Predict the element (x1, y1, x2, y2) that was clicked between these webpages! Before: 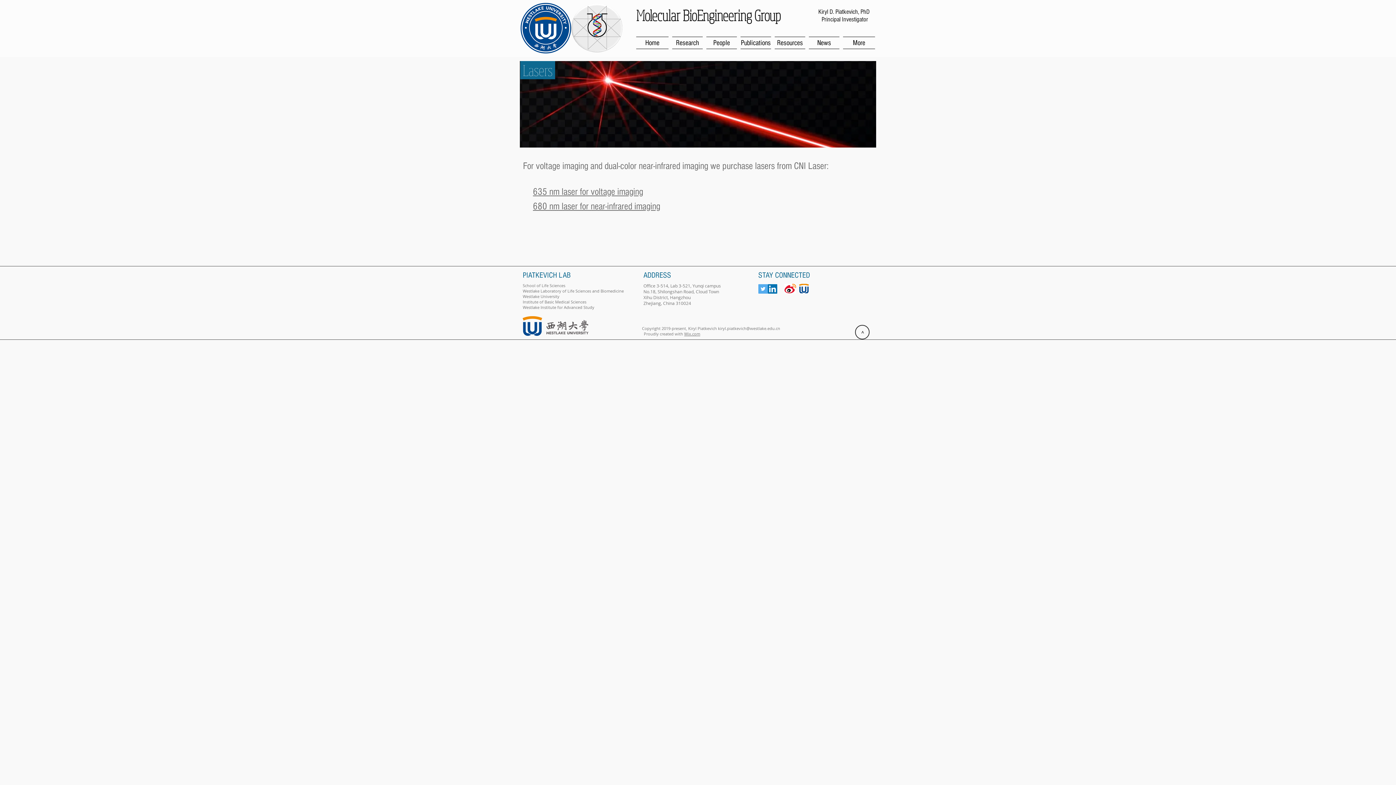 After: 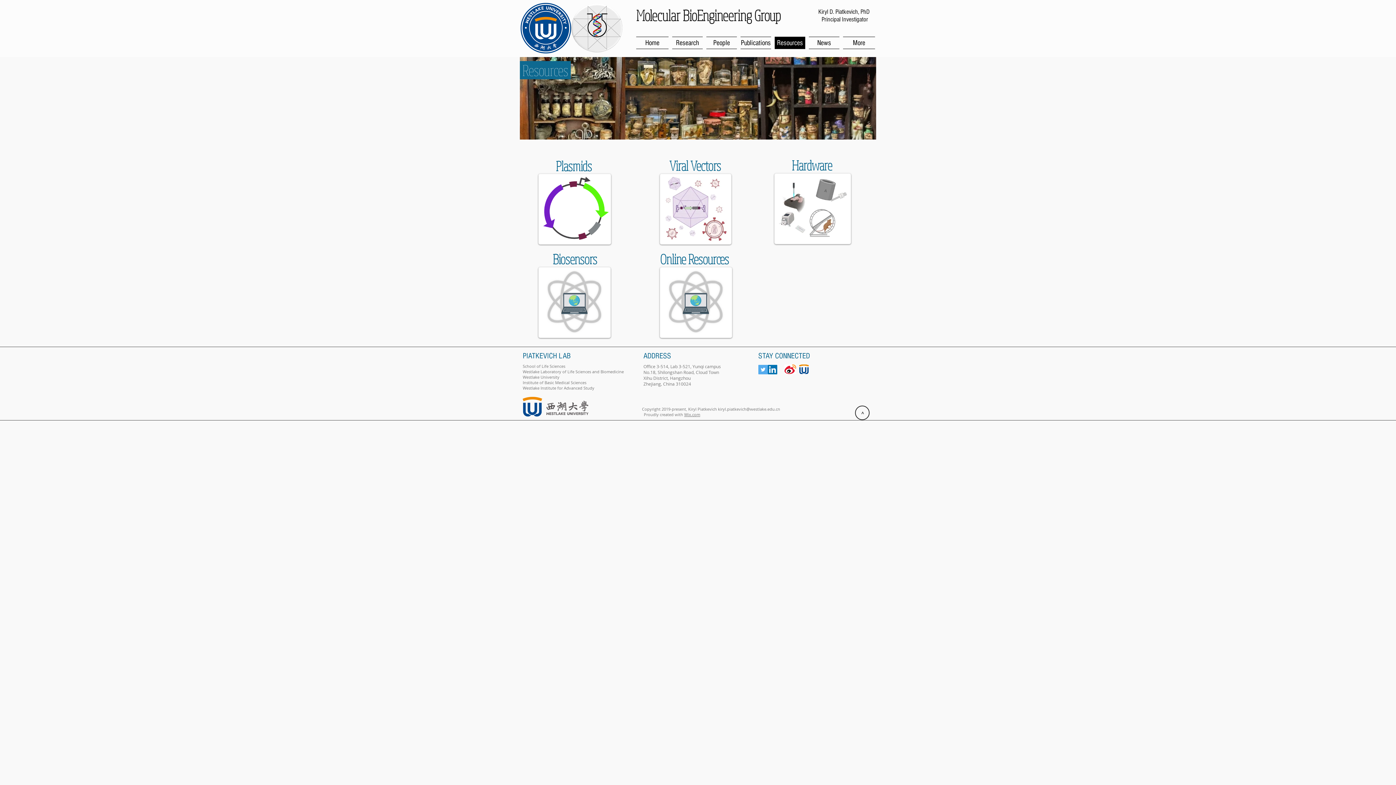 Action: bbox: (773, 36, 807, 49) label: Resources